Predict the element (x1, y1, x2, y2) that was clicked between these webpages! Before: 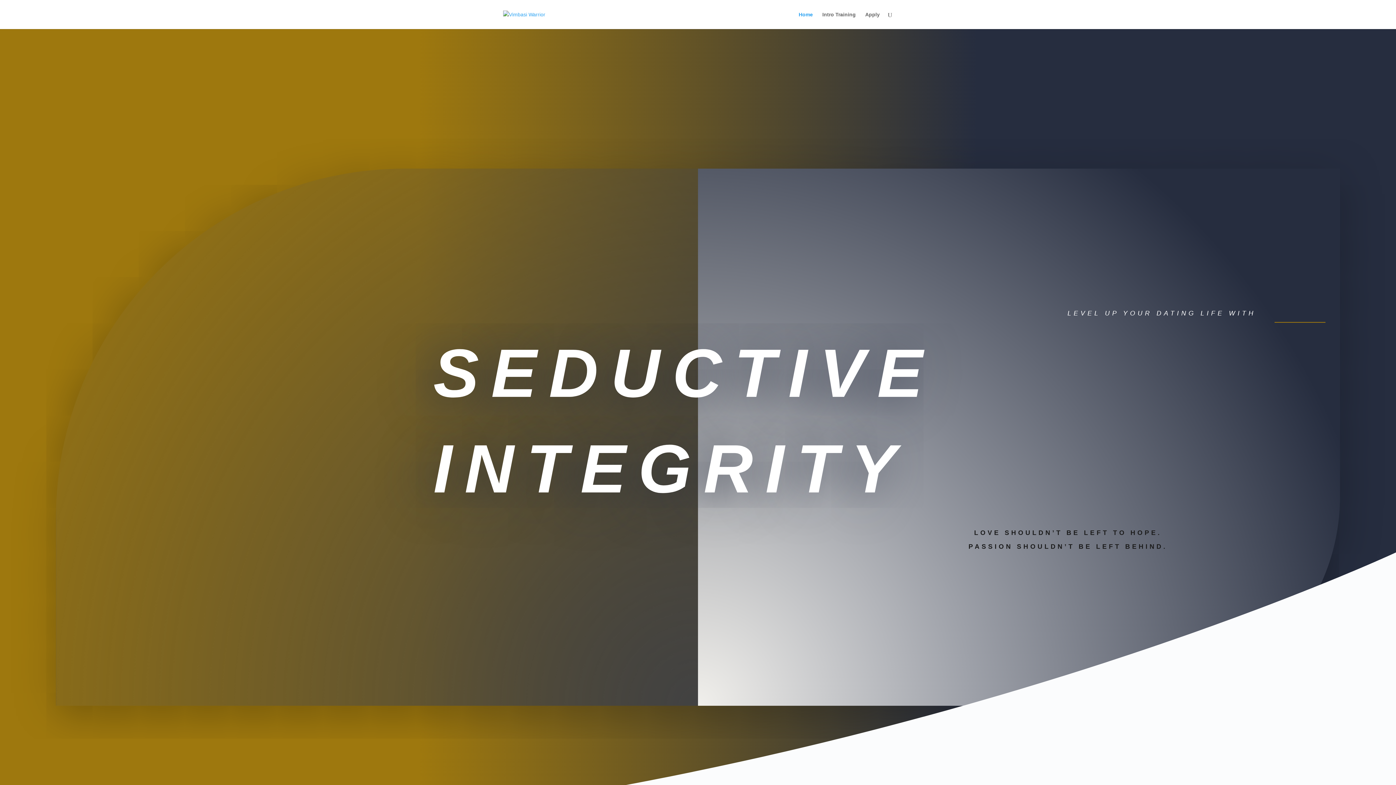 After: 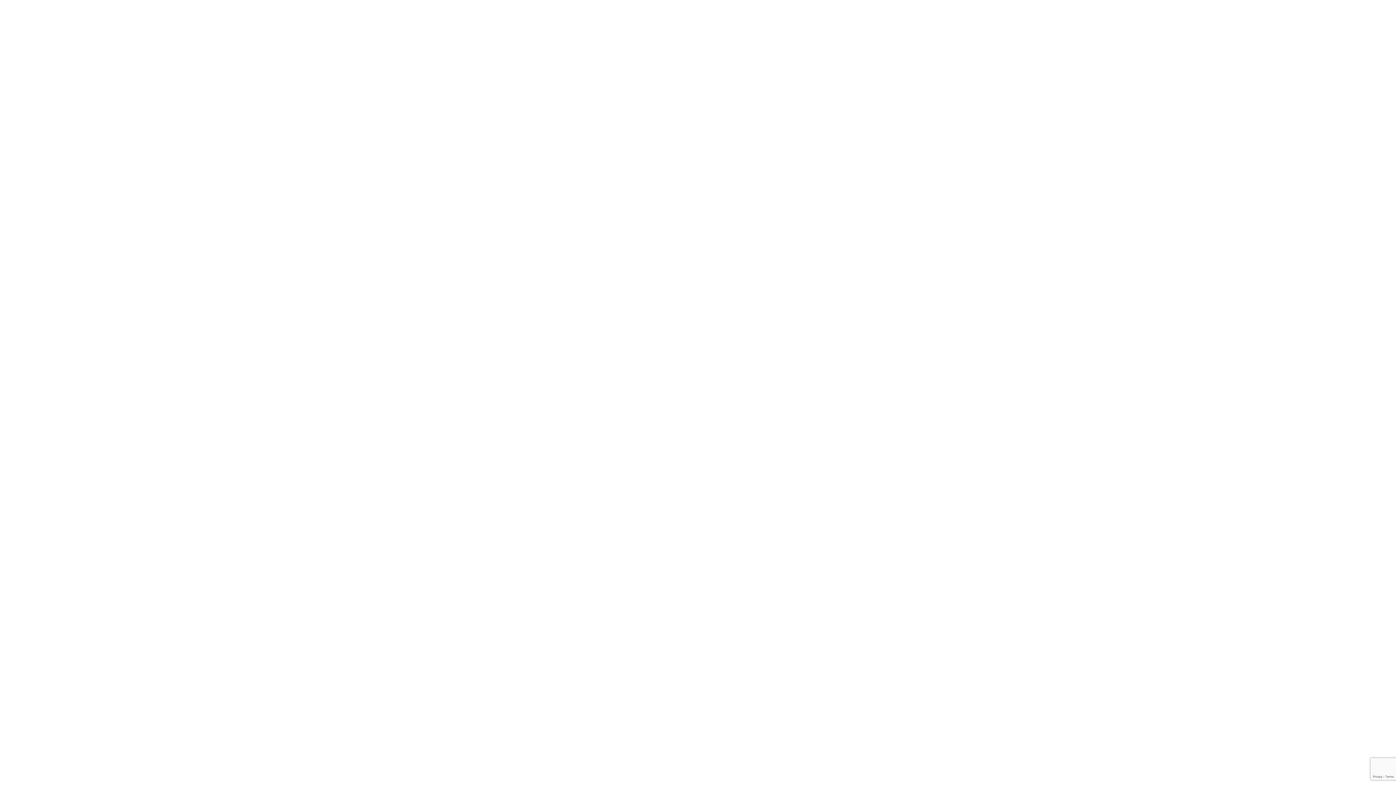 Action: bbox: (865, 12, 880, 29) label: Apply